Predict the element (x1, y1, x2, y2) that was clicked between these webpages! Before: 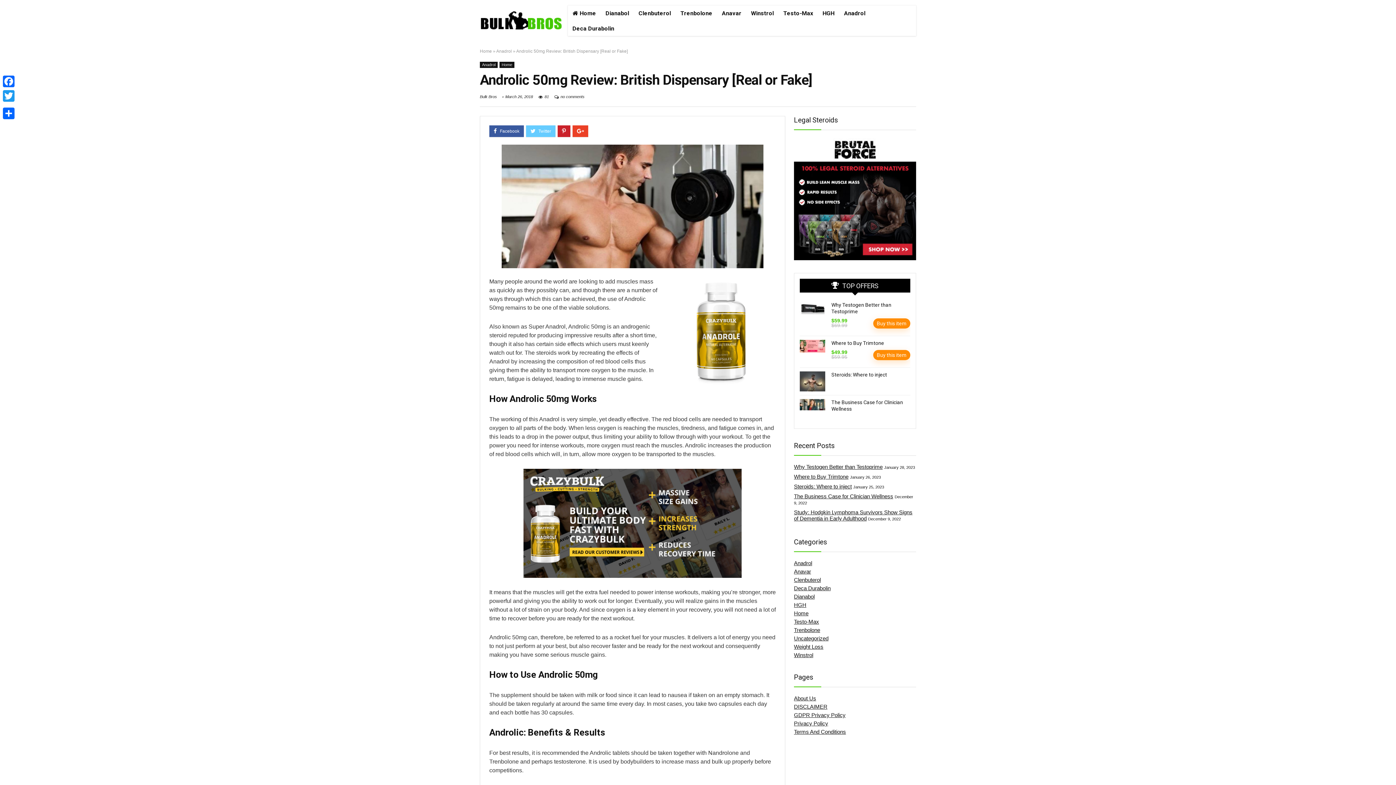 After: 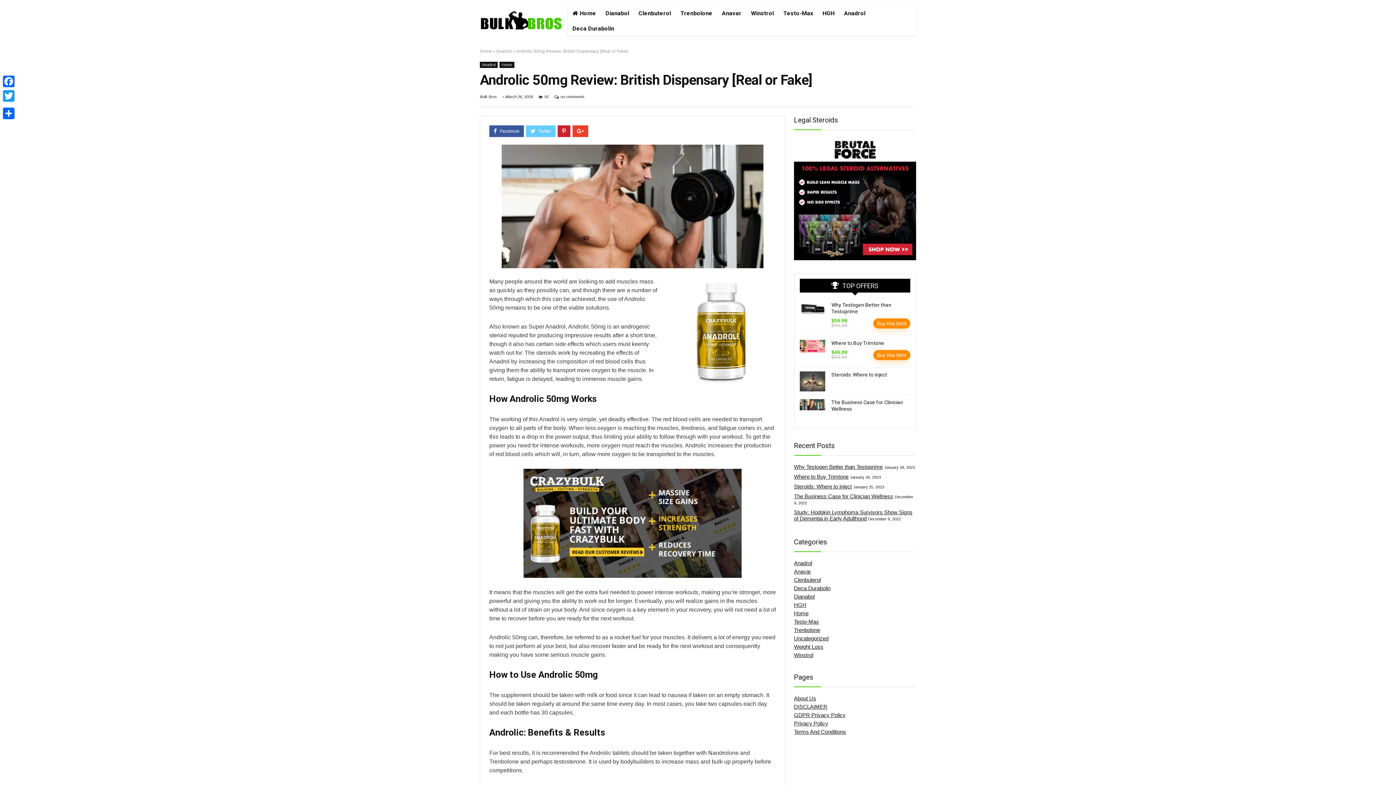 Action: label: Buy this item bbox: (873, 350, 910, 360)